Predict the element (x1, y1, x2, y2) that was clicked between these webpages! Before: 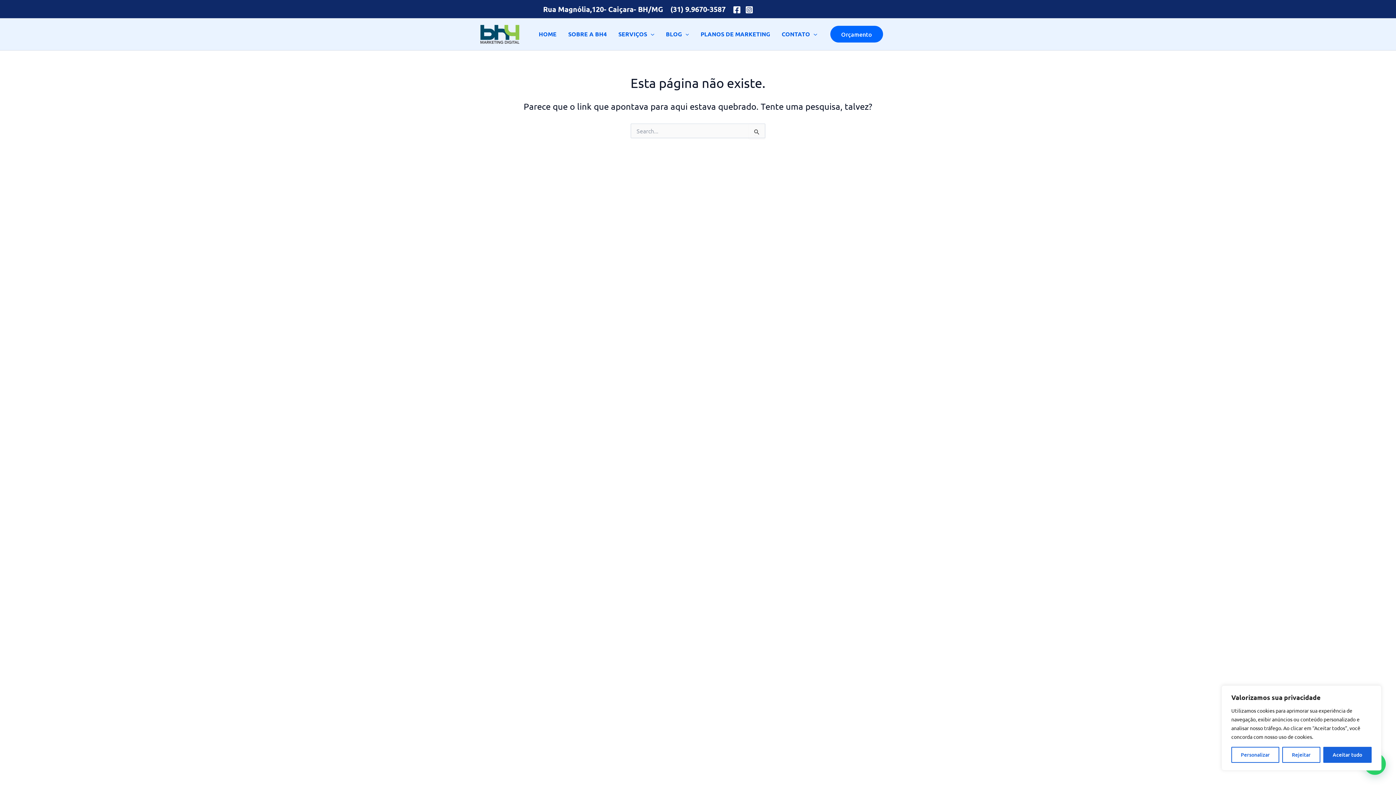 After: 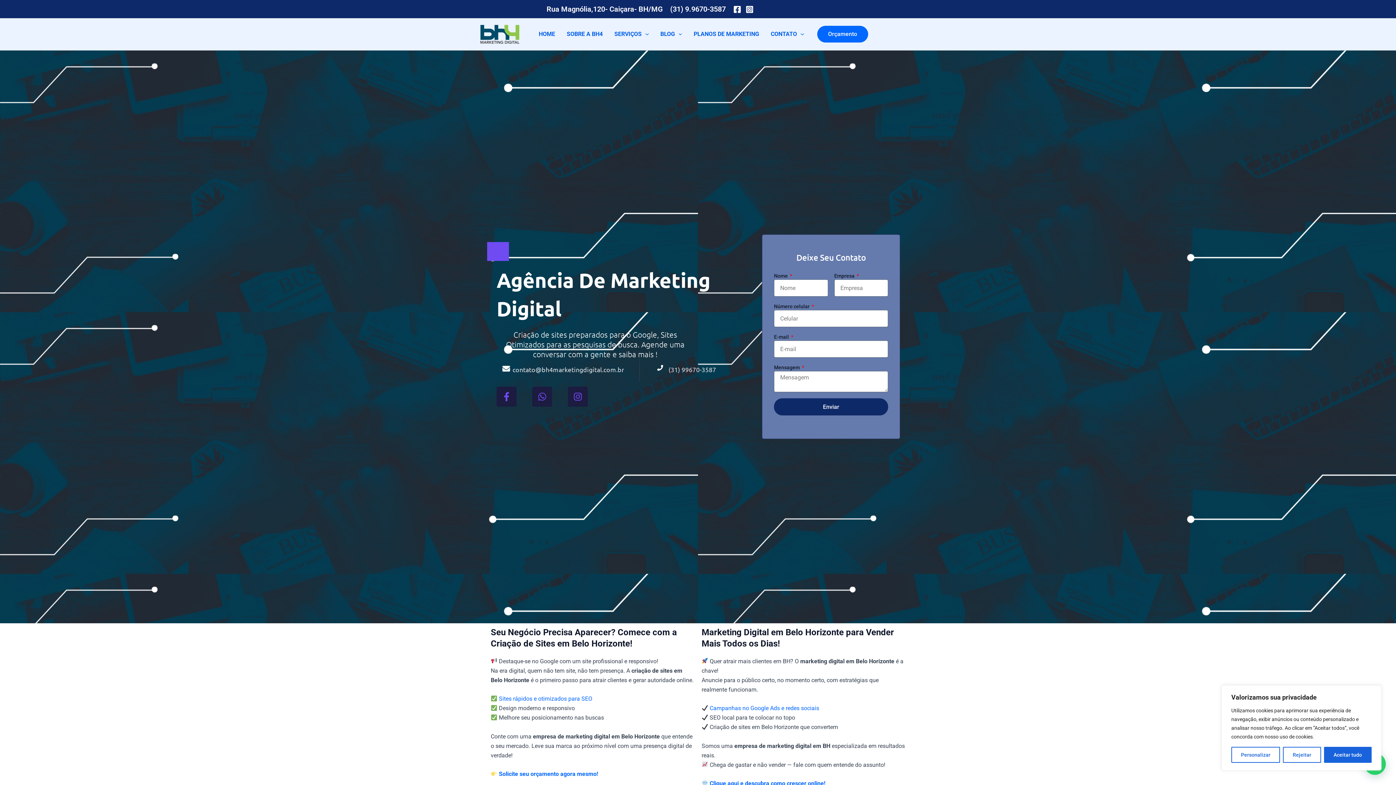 Action: bbox: (533, 28, 562, 39) label: HOME